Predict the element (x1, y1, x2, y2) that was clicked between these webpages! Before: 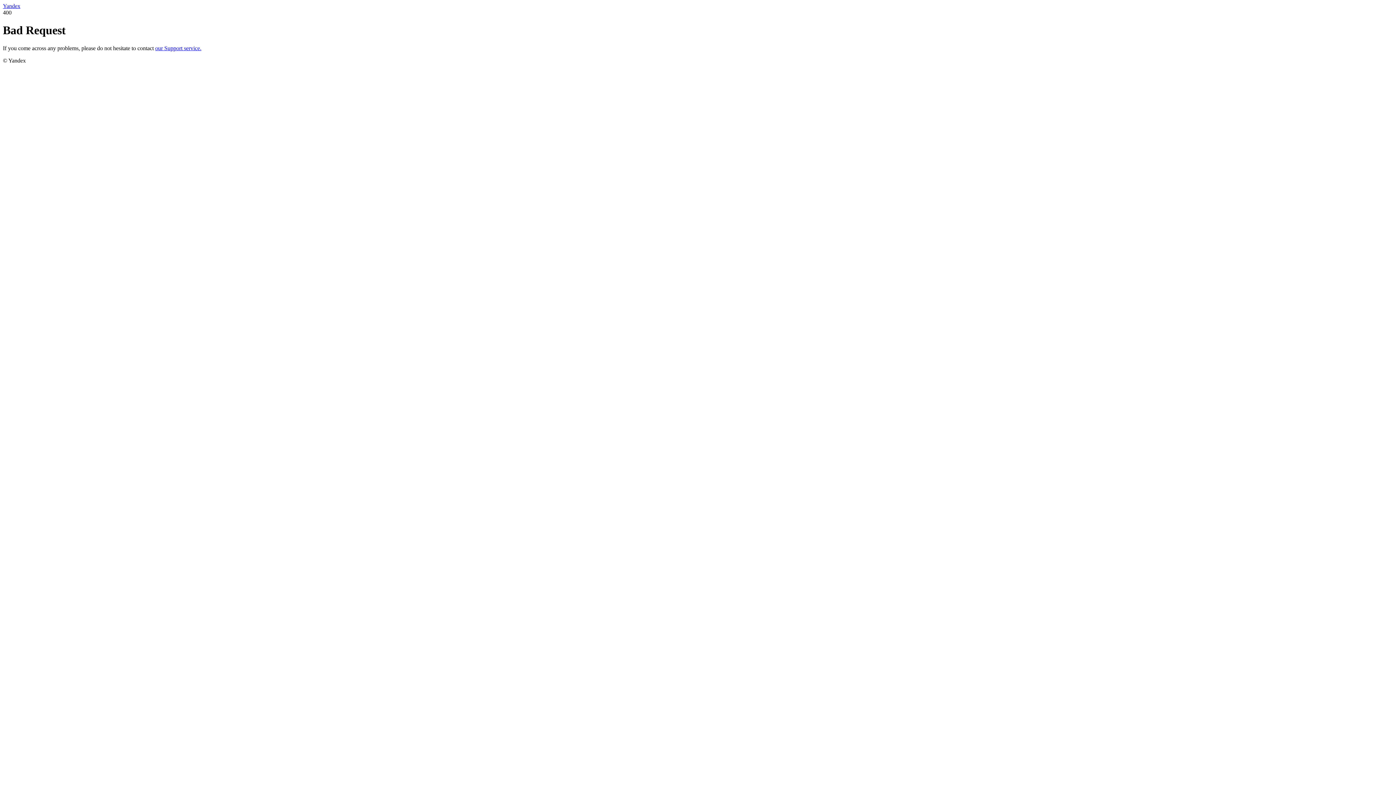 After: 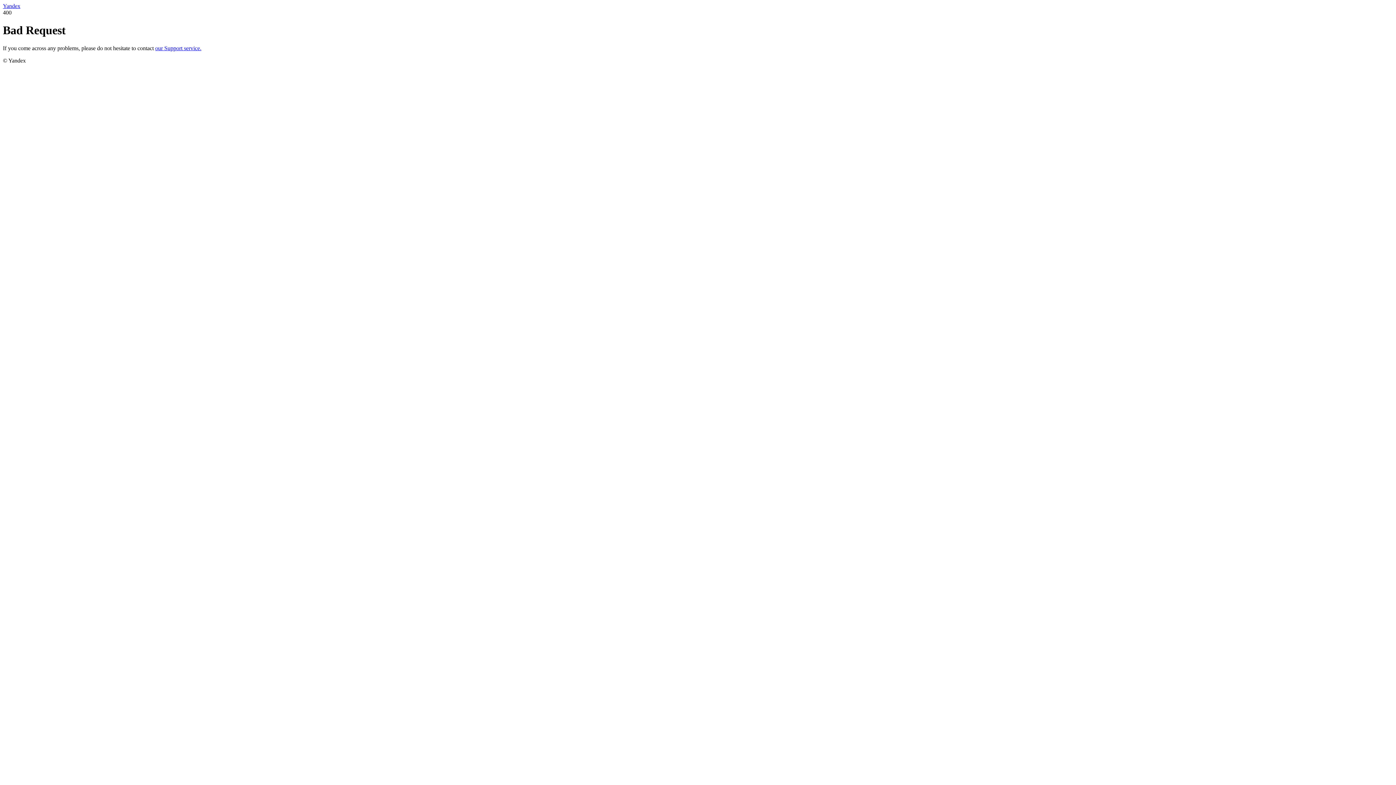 Action: bbox: (155, 45, 201, 51) label: our Support service.